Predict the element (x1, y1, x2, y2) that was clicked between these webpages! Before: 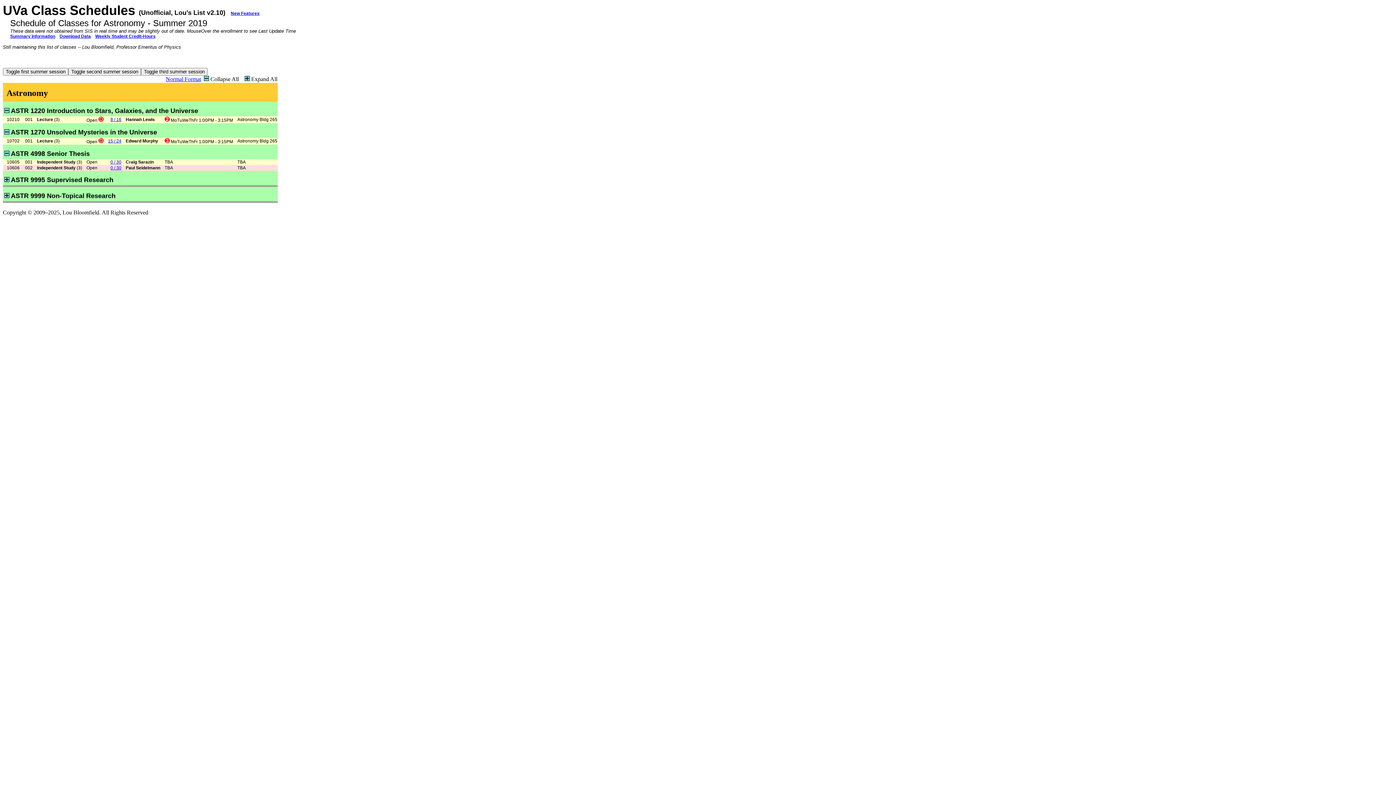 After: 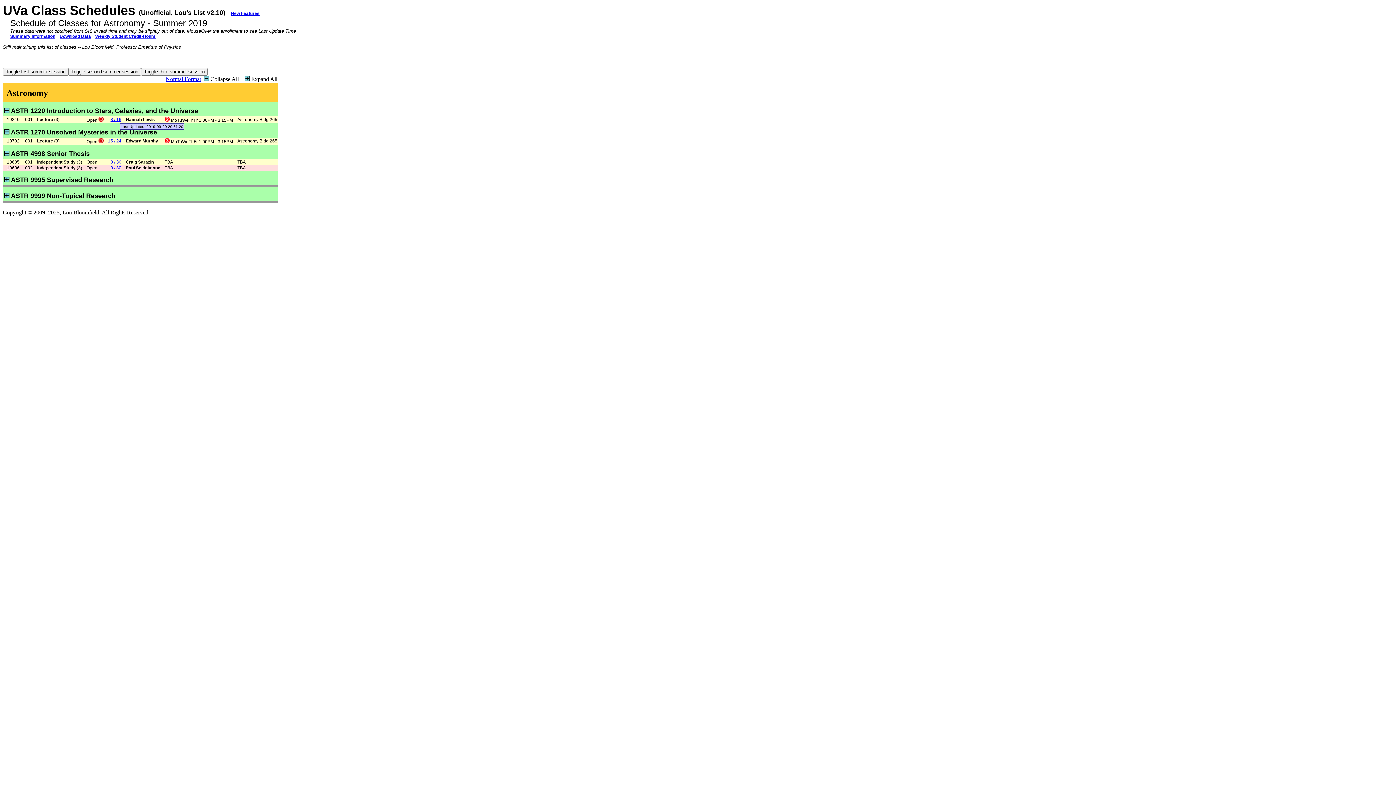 Action: bbox: (110, 117, 121, 122) label: 8 / 16